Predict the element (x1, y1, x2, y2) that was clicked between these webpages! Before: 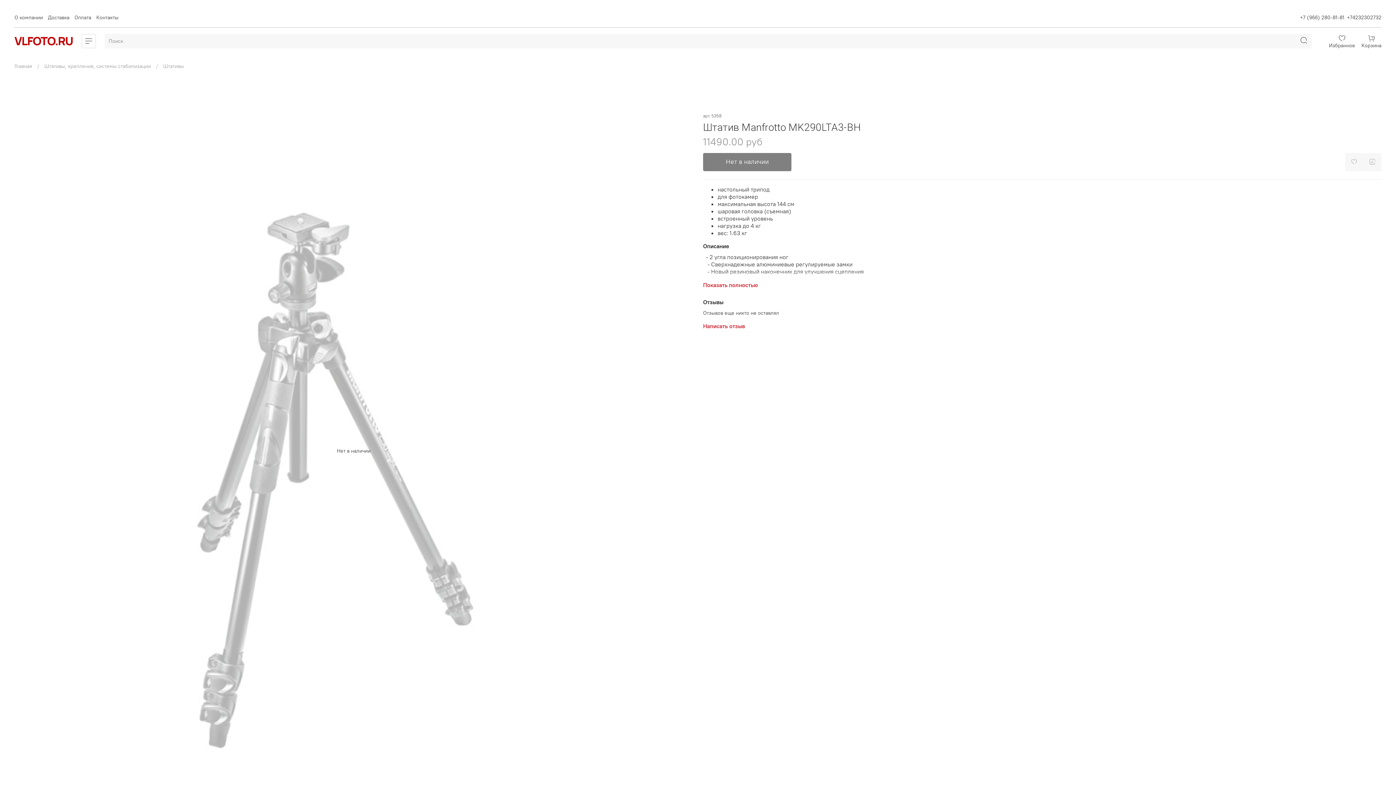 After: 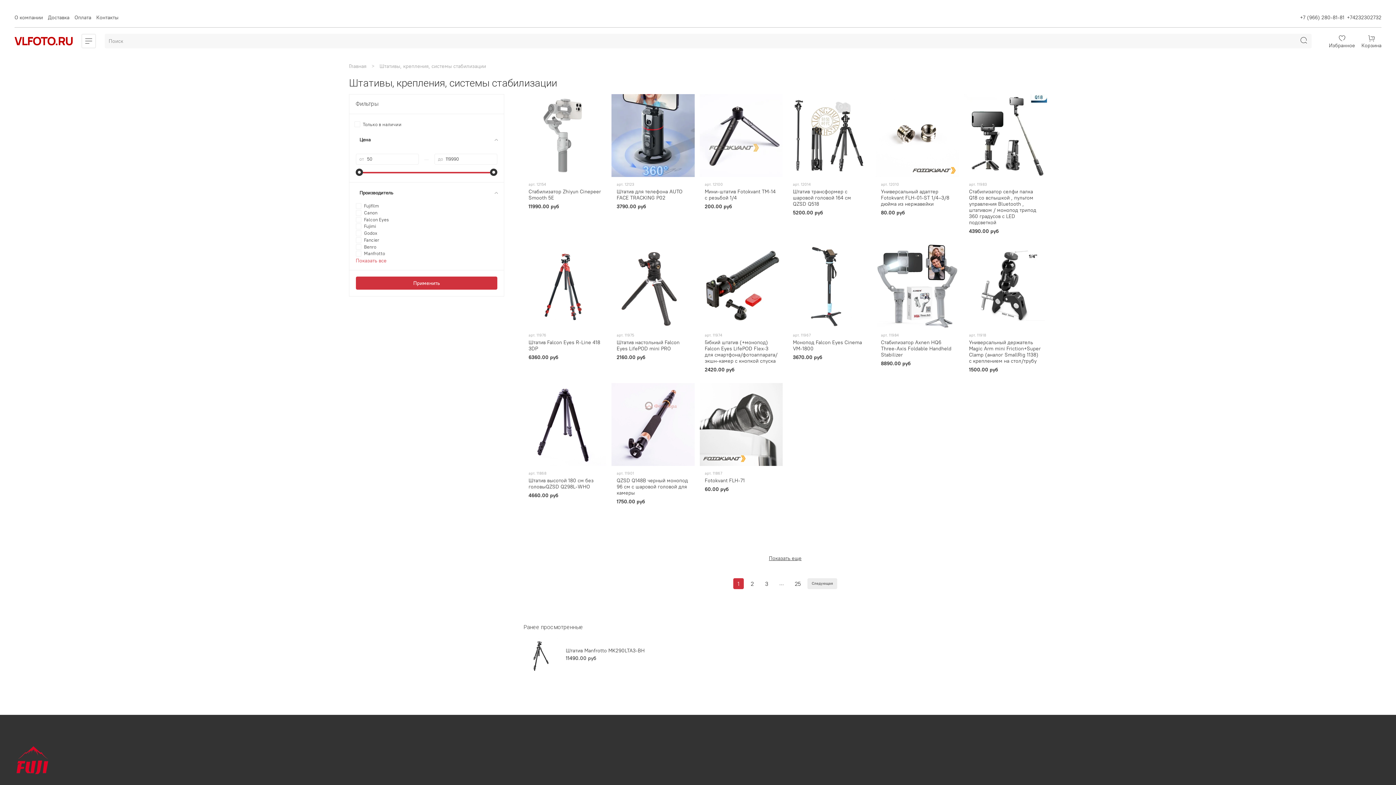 Action: label: Штативы, крепления, системы стабилизации bbox: (44, 62, 150, 69)